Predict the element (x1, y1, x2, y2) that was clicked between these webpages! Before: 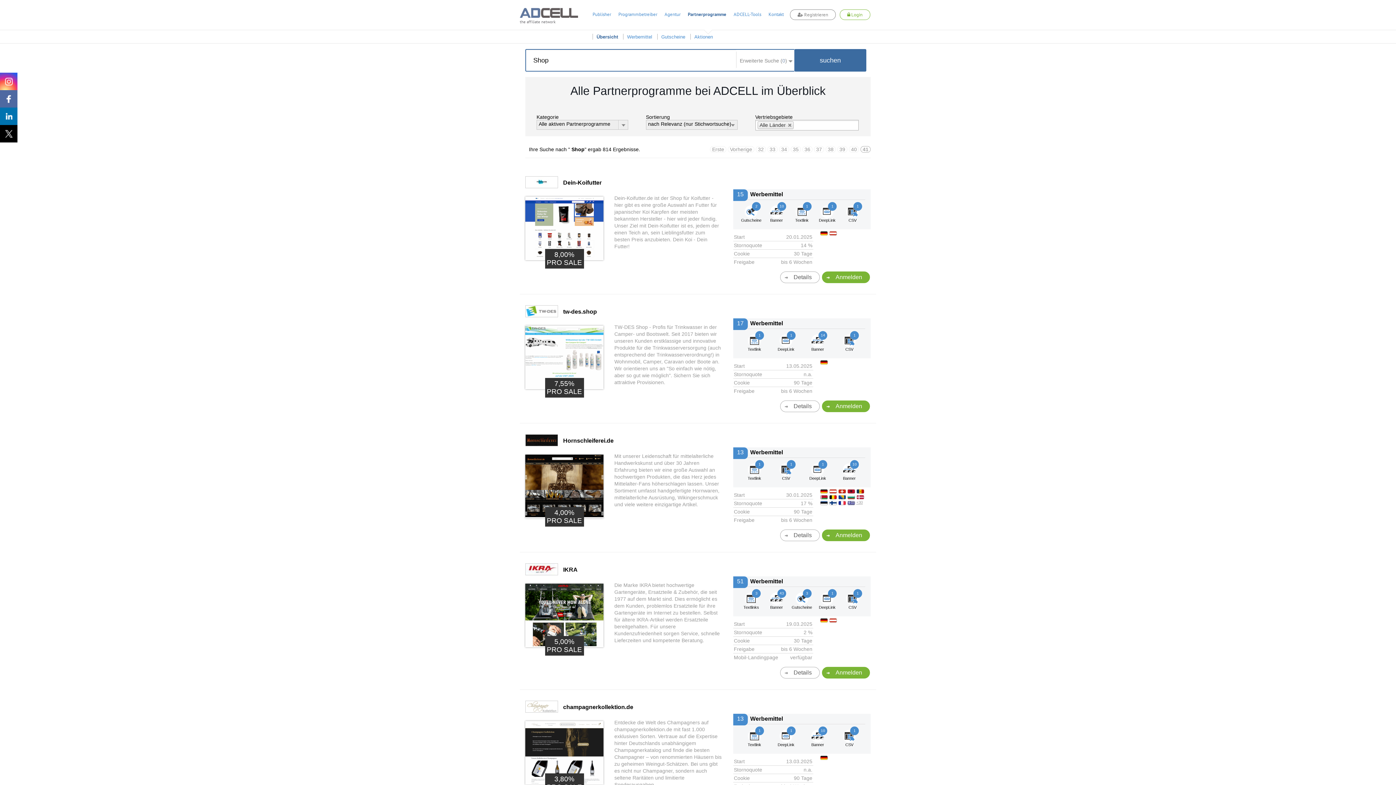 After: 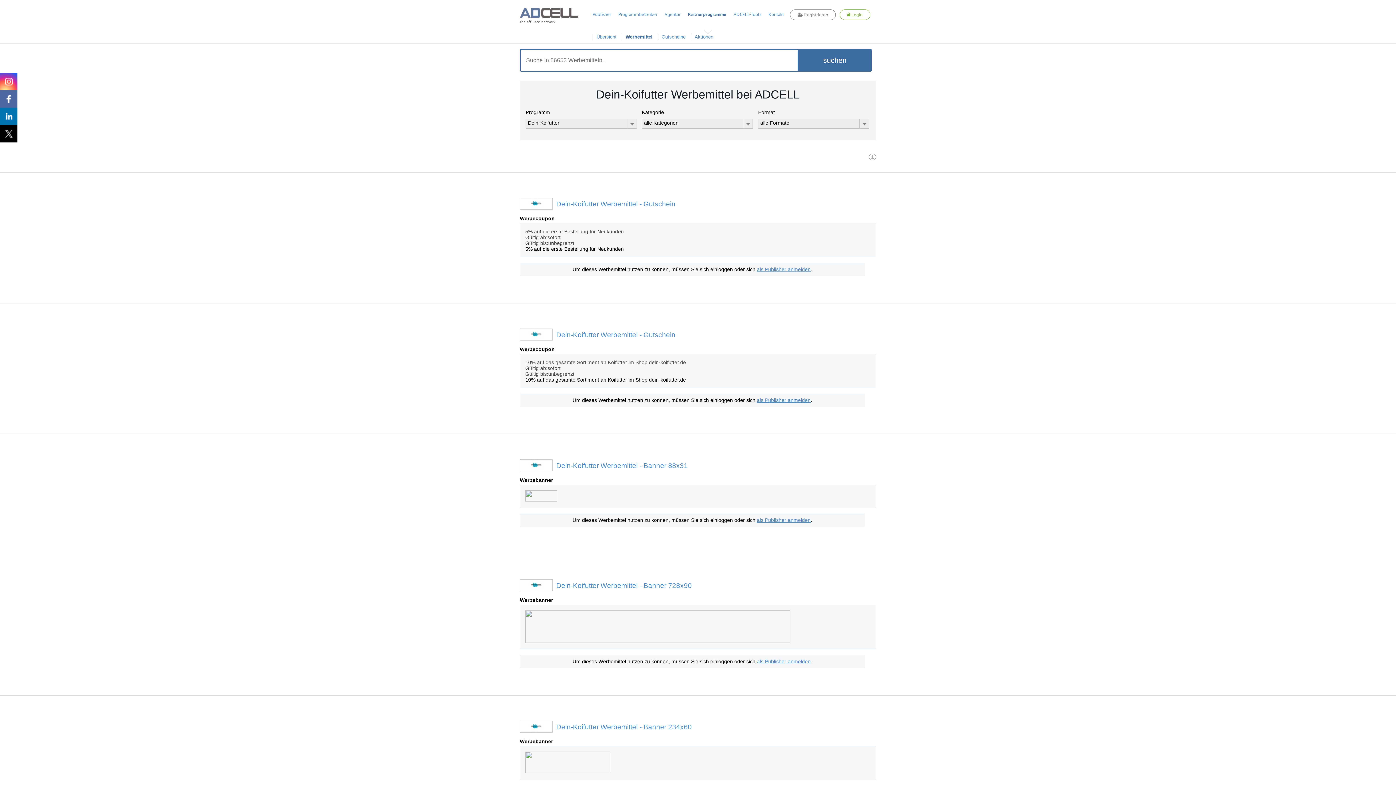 Action: label: 15

Werbemittel bbox: (738, 191, 865, 199)